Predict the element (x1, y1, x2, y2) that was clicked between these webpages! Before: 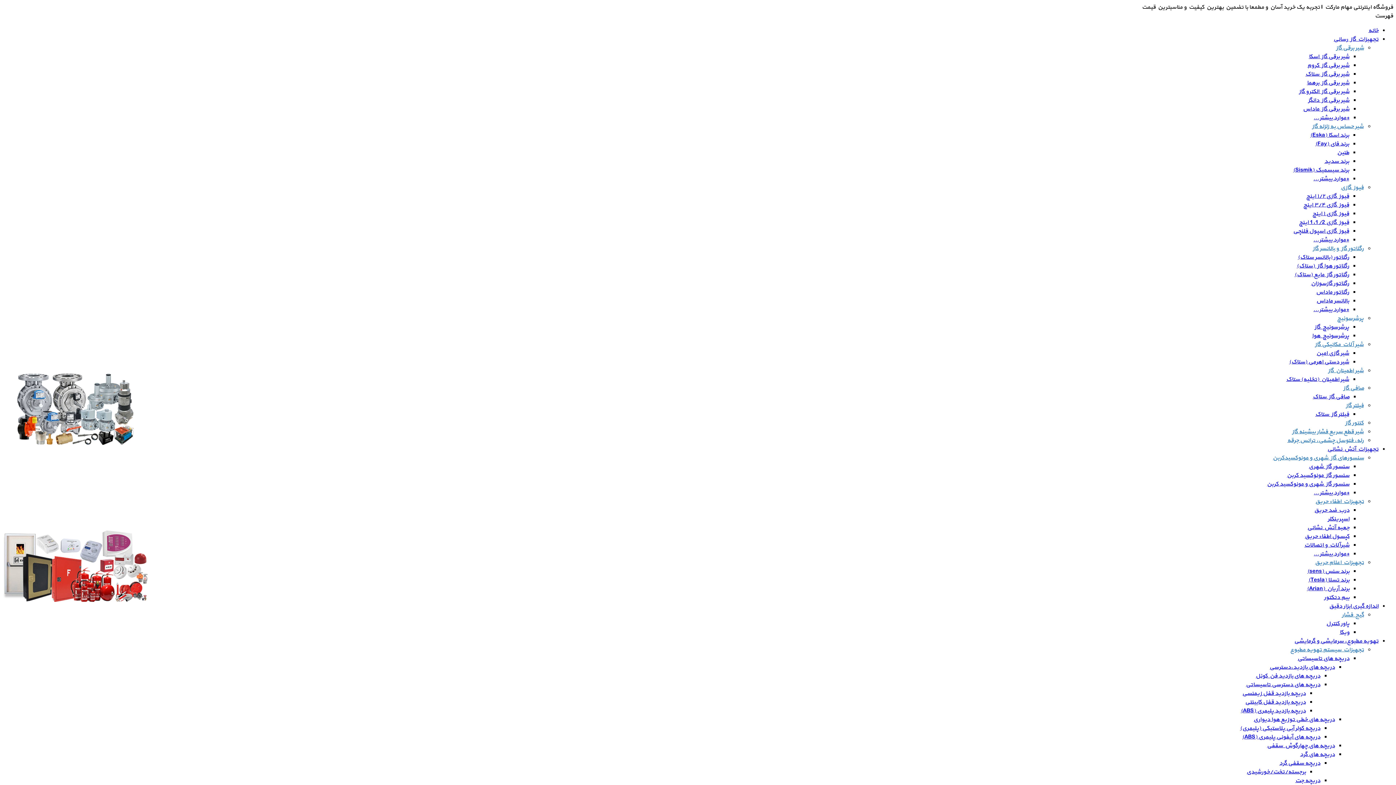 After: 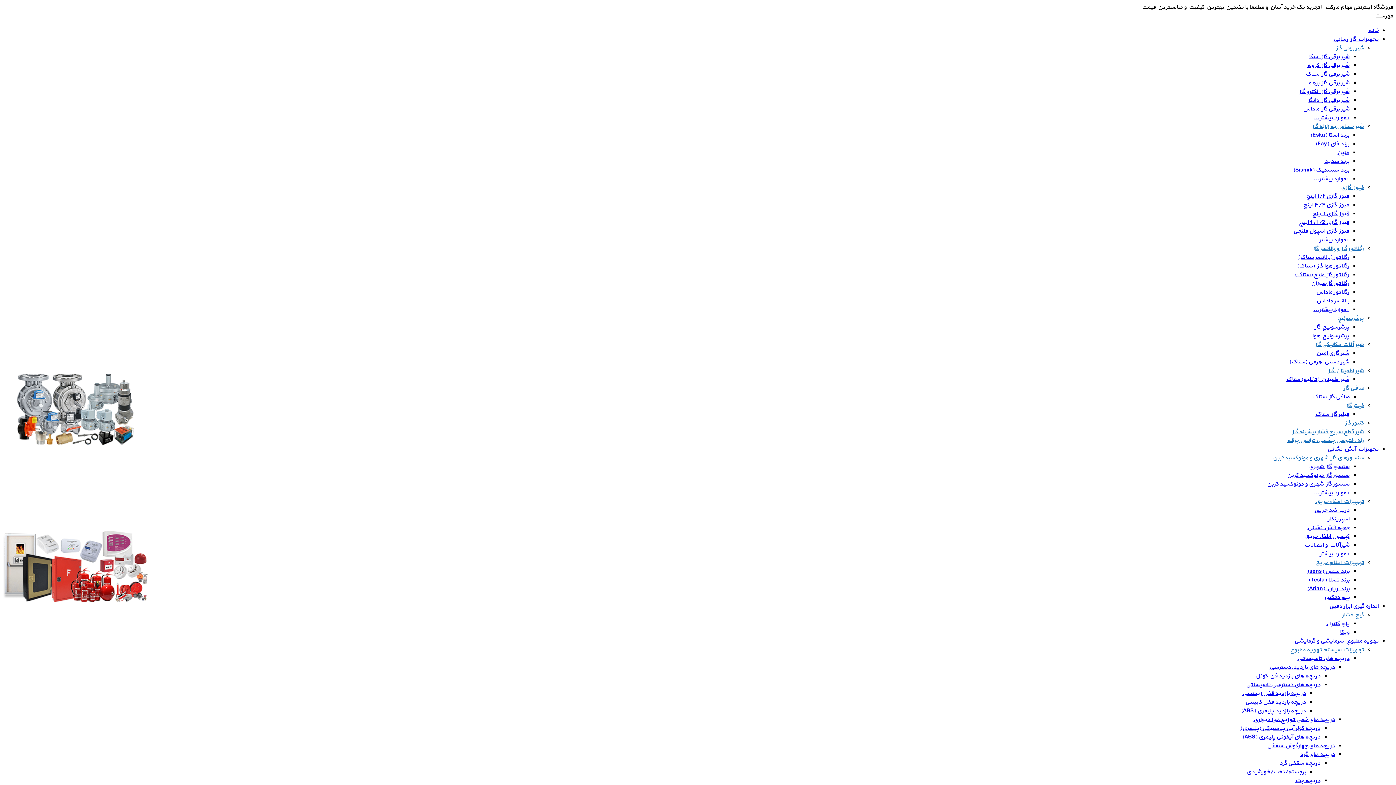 Action: label: پرشرسوئیچ bbox: (1337, 314, 1364, 322)